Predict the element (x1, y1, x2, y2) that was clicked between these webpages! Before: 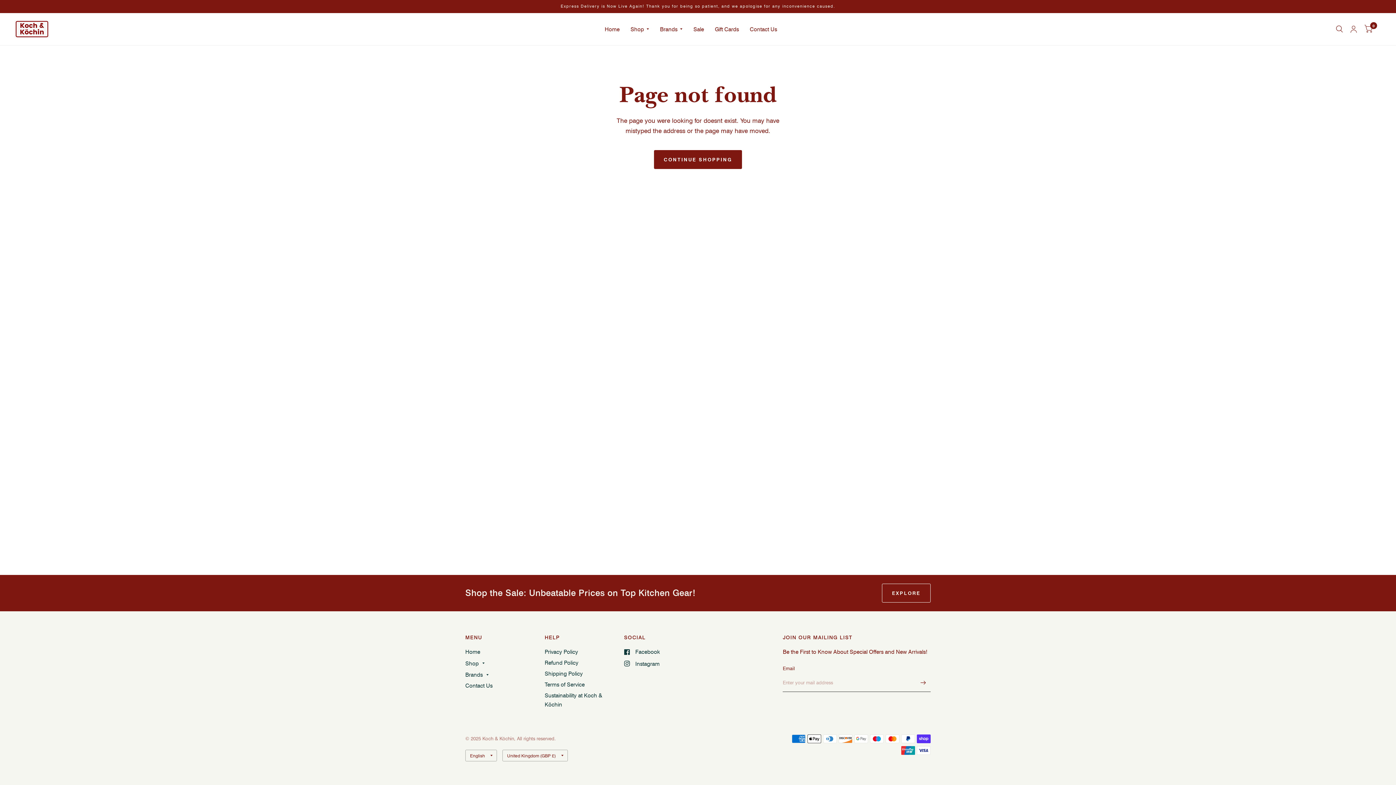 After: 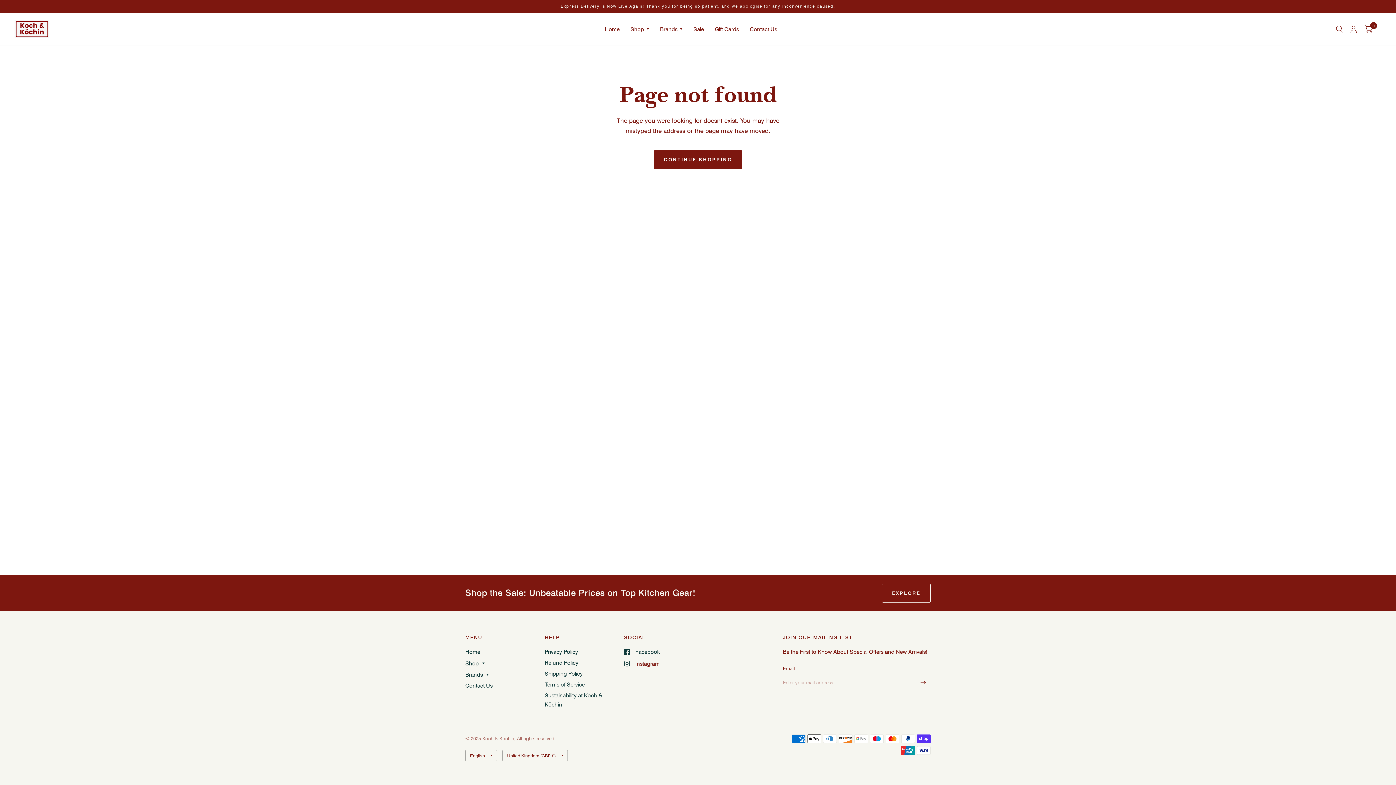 Action: label: Instagram bbox: (624, 659, 659, 668)